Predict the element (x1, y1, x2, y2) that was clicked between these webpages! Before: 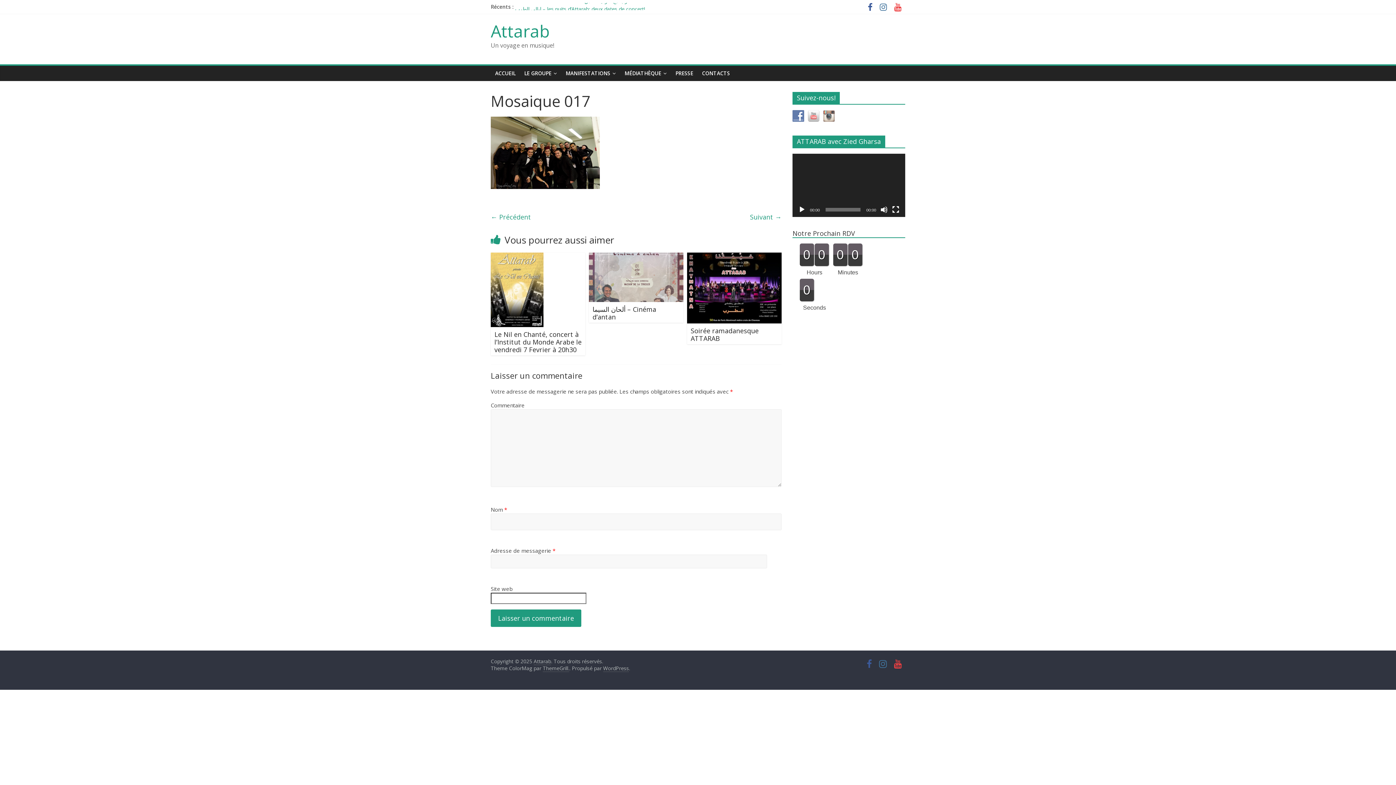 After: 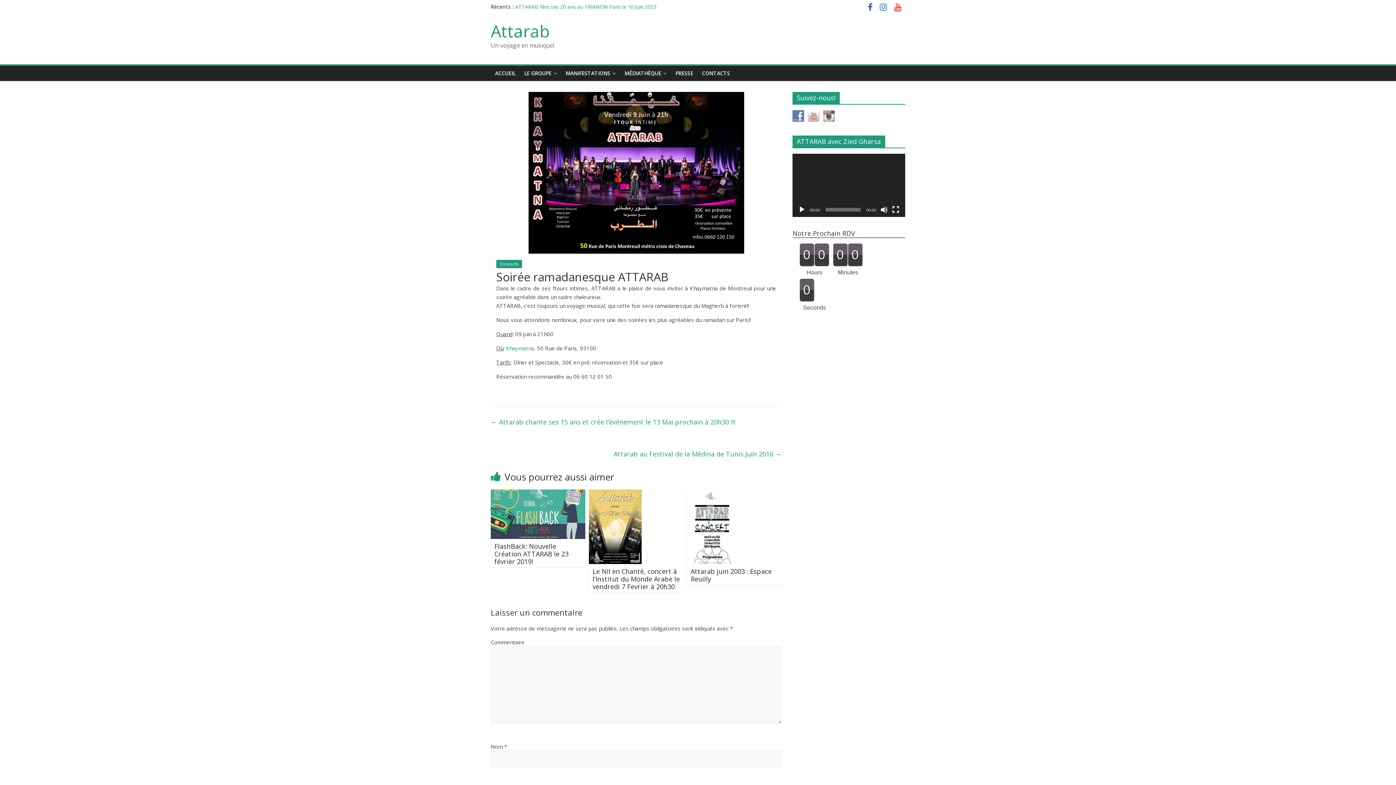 Action: bbox: (687, 253, 781, 261)